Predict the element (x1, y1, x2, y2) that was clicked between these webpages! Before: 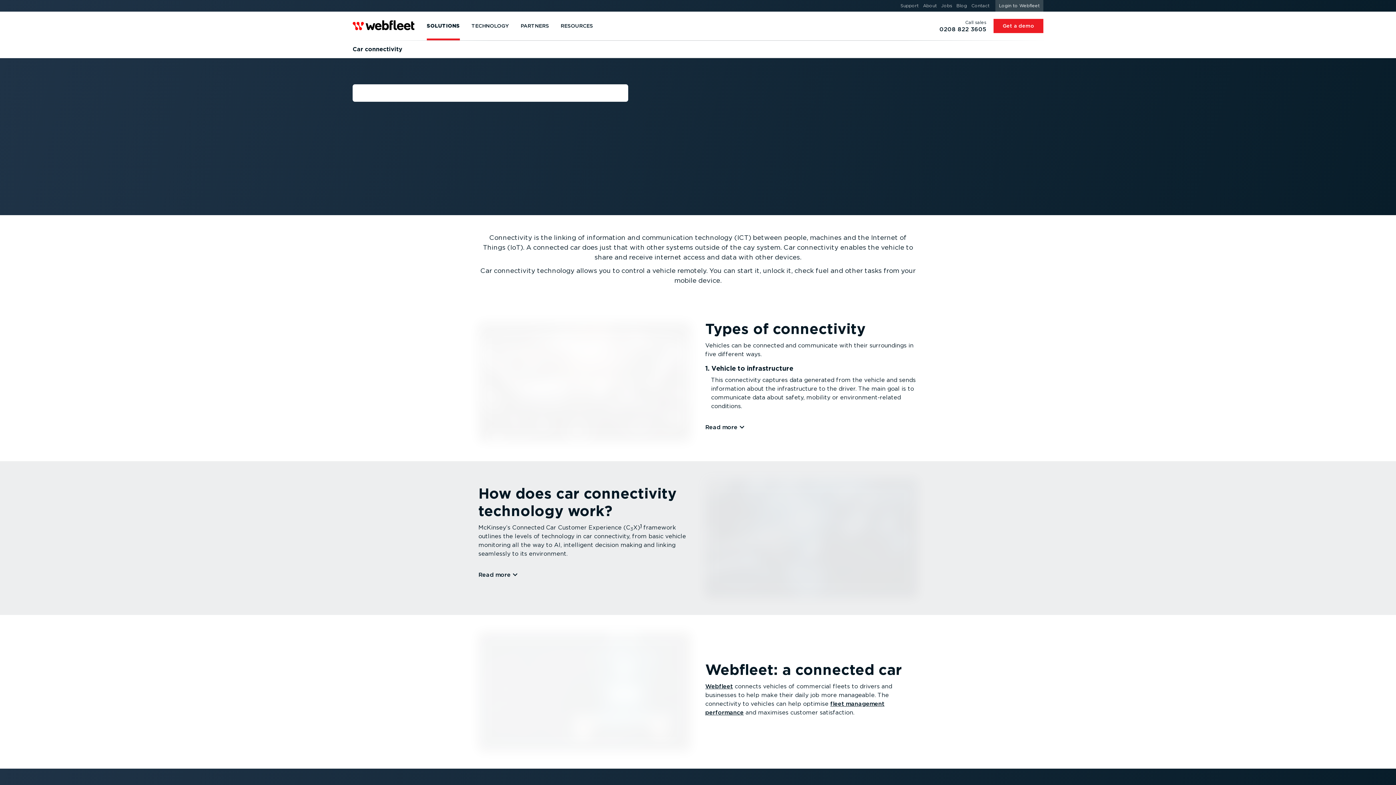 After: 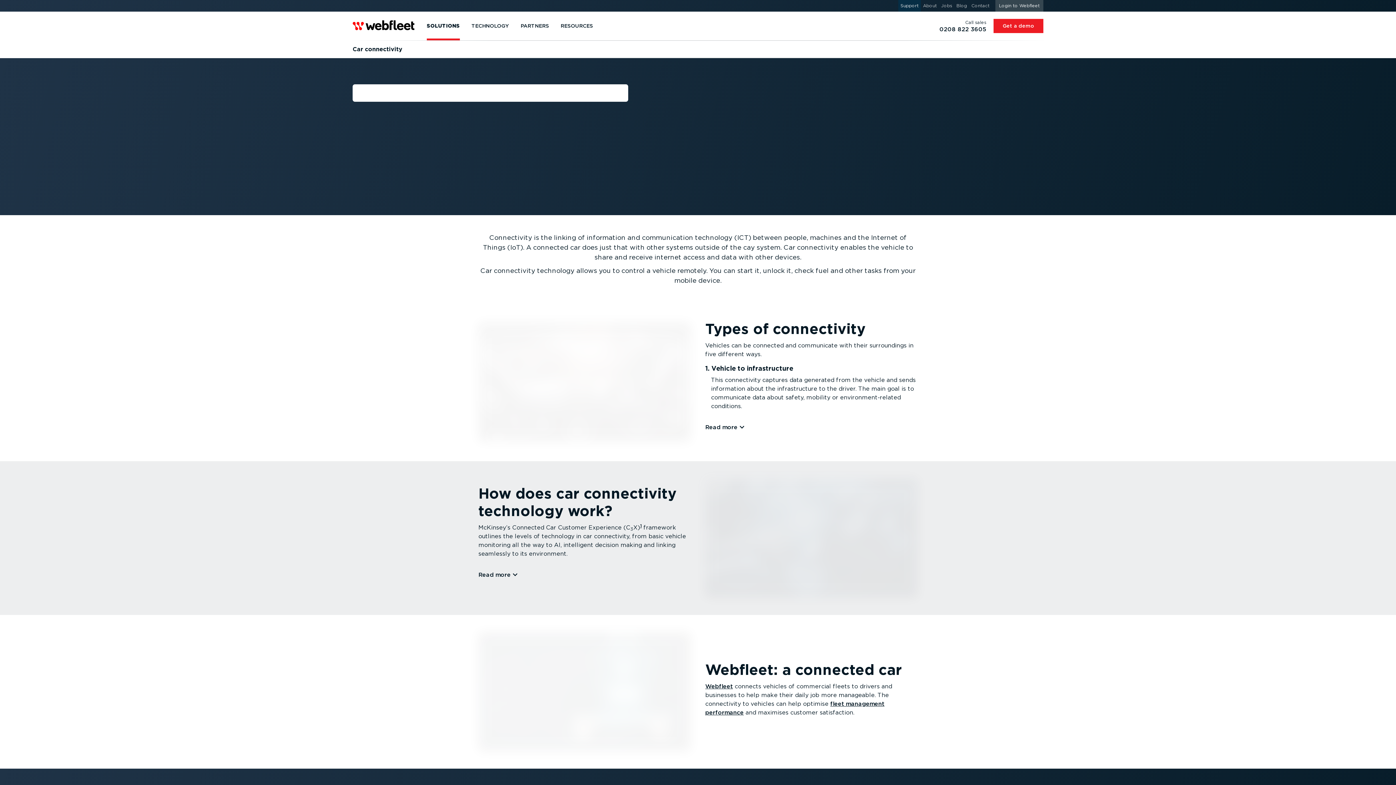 Action: bbox: (898, 0, 921, 11) label: Support